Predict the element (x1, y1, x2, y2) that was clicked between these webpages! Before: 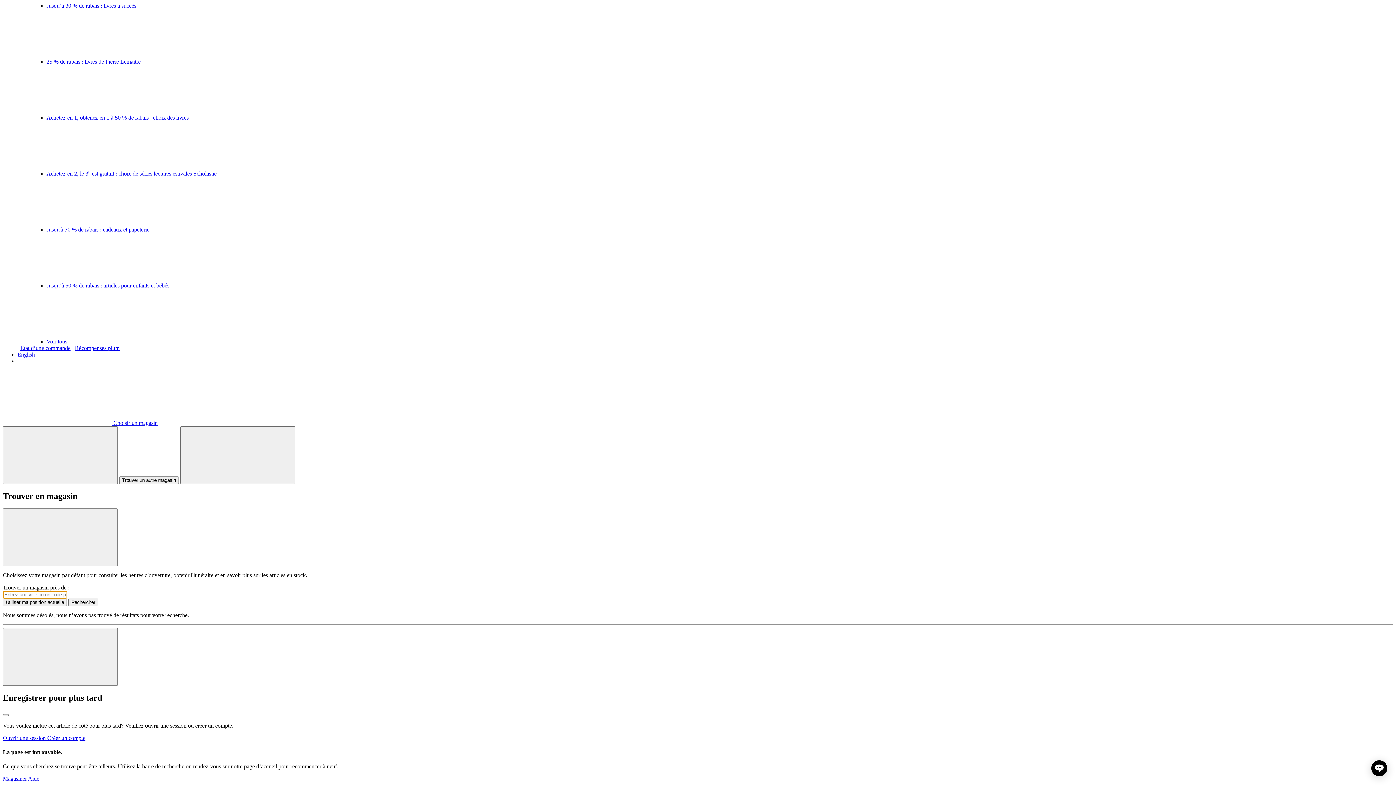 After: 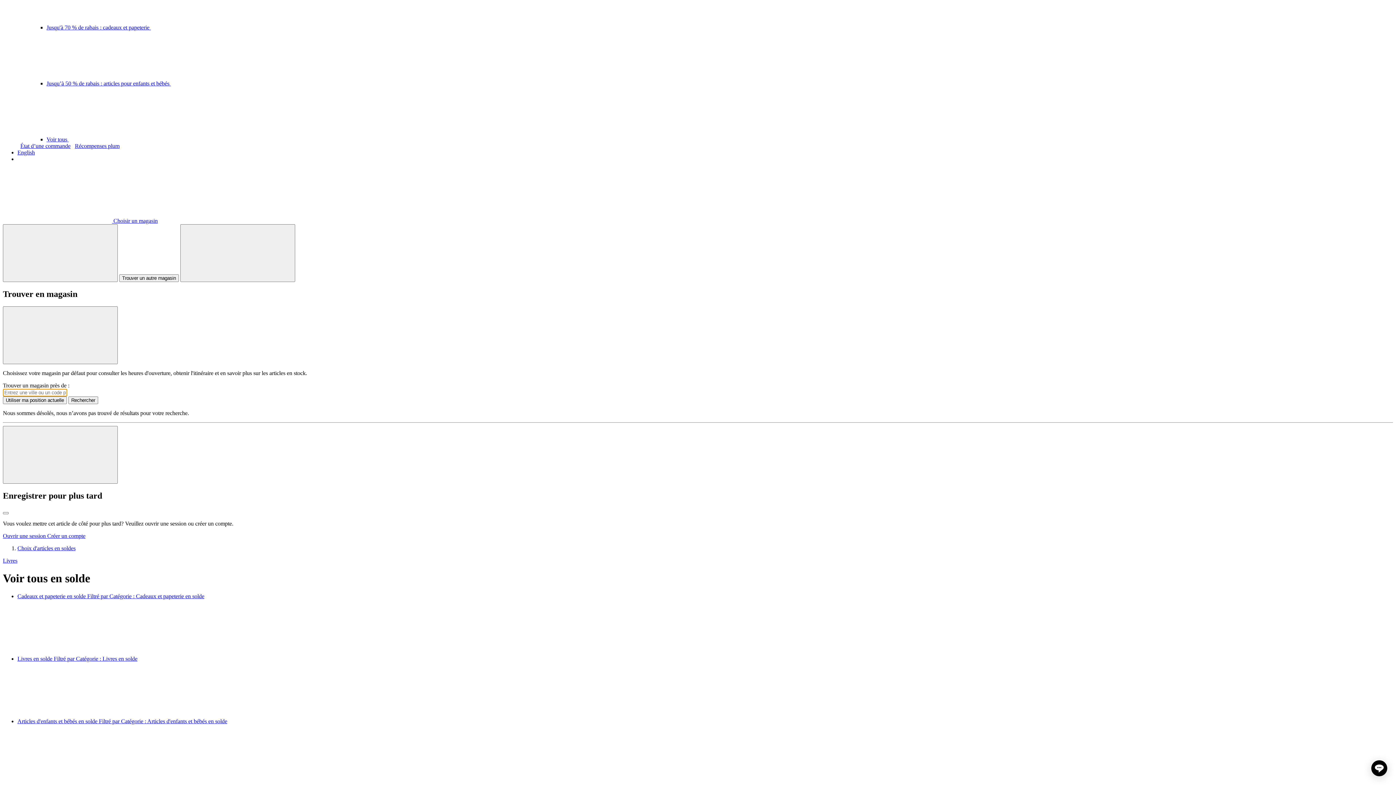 Action: bbox: (46, 338, 286, 344) label: Voir tous 